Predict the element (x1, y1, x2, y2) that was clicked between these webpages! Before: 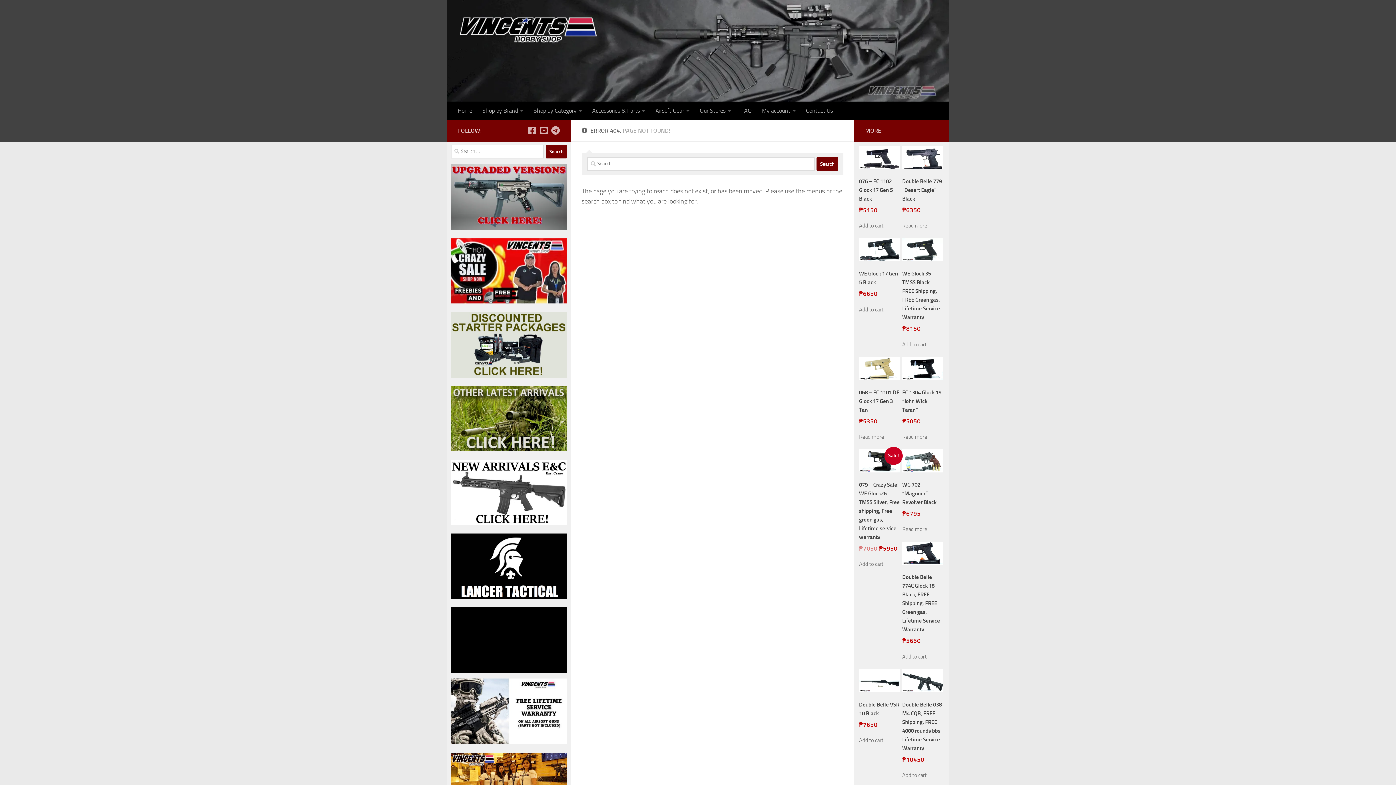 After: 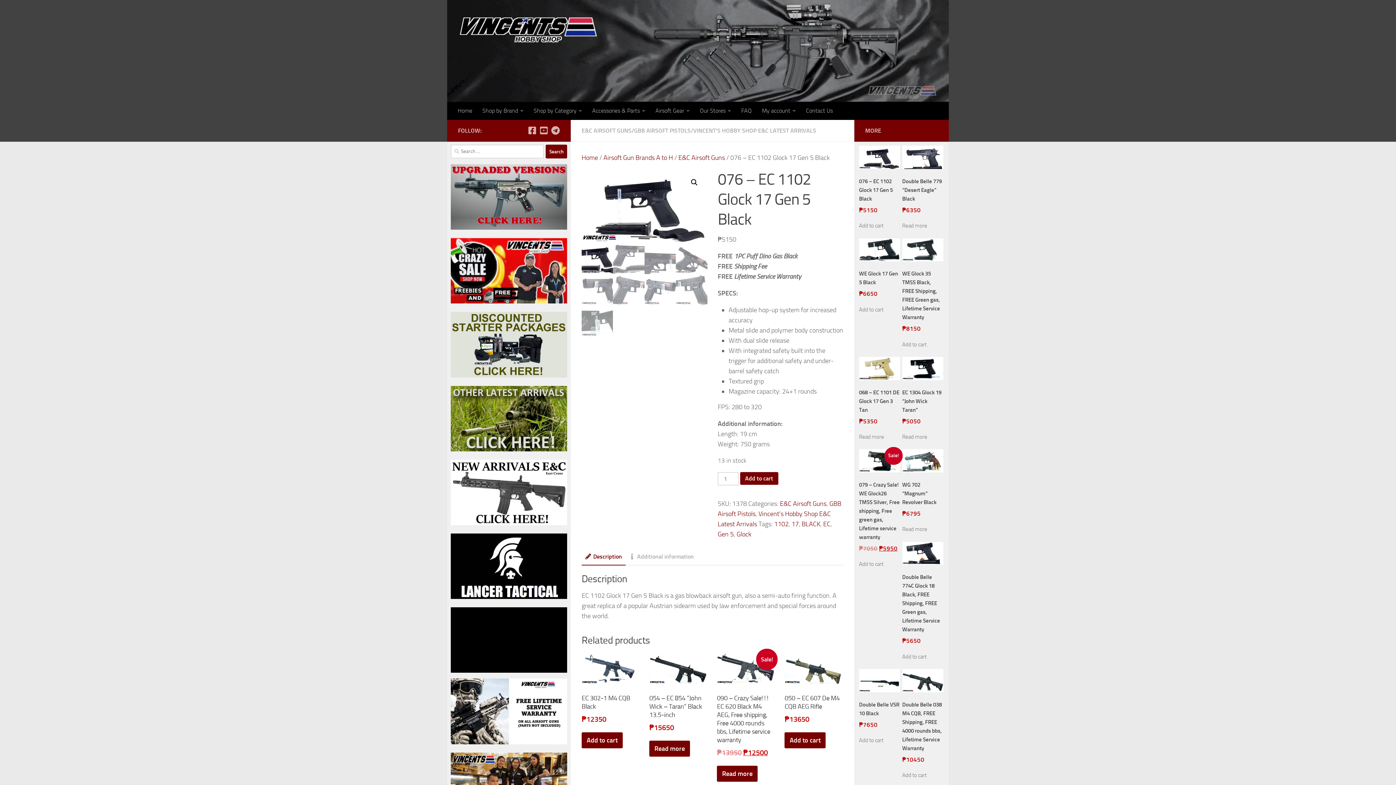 Action: label: 076 – EC 1102 Glock 17 Gen 5 Black
₱5150 bbox: (859, 145, 900, 214)